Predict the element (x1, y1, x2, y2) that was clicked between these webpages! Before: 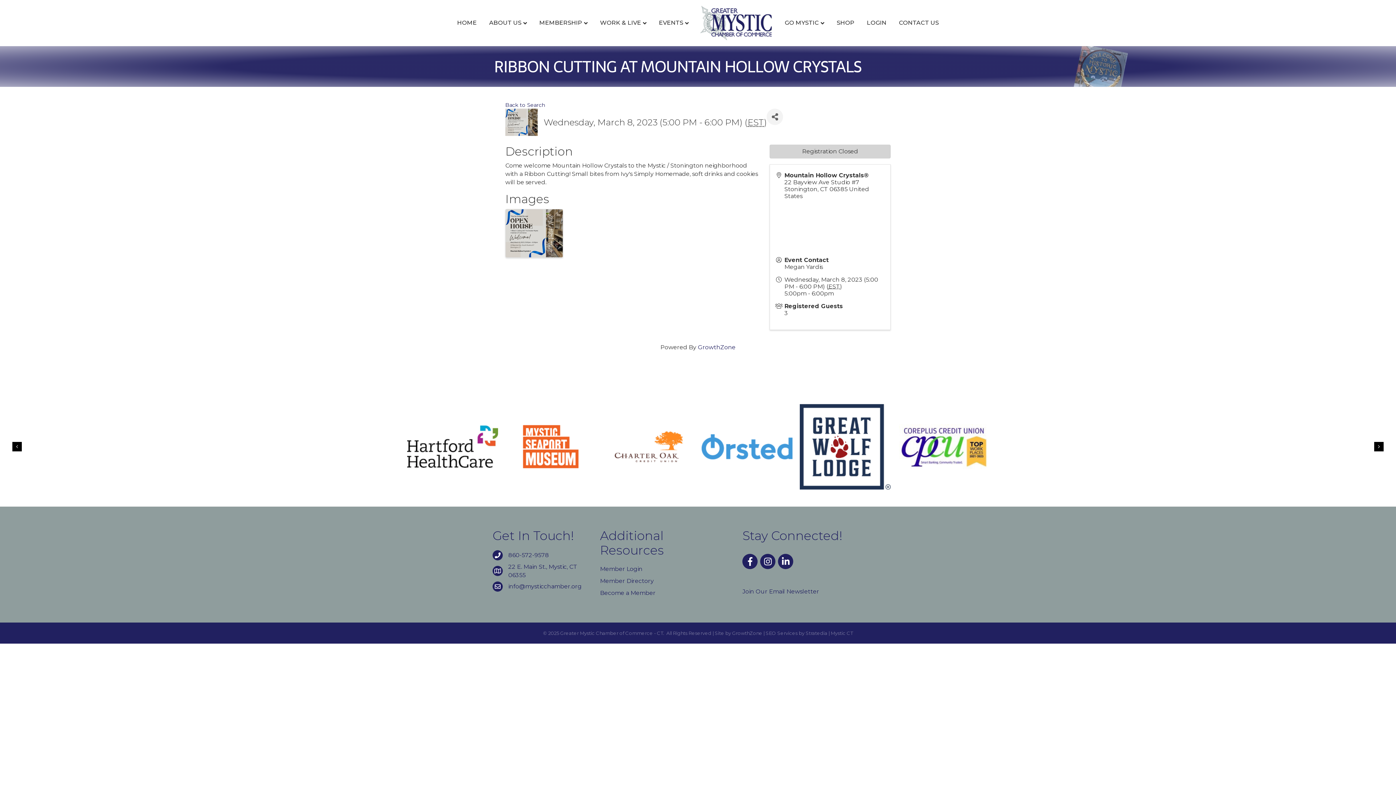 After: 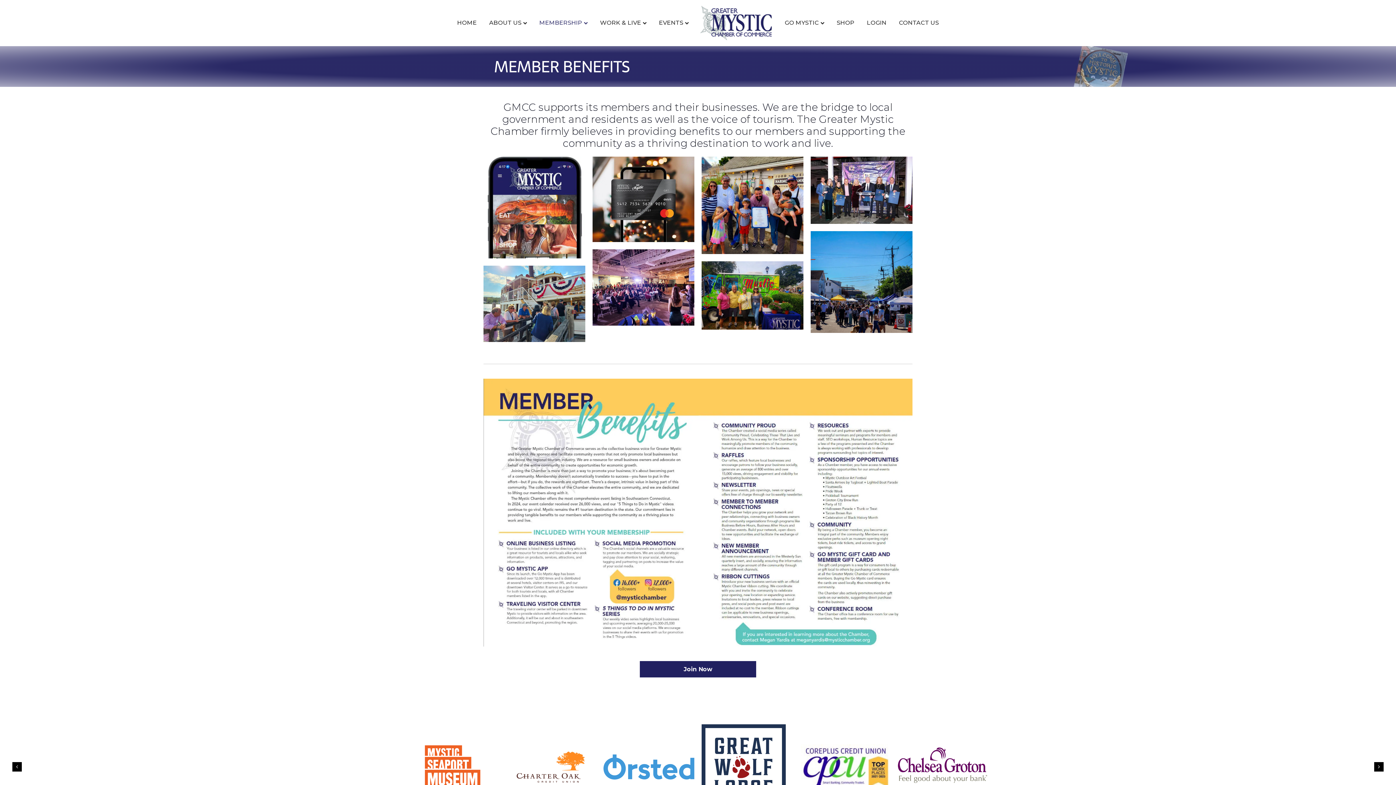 Action: bbox: (600, 589, 655, 596) label: Become a Member